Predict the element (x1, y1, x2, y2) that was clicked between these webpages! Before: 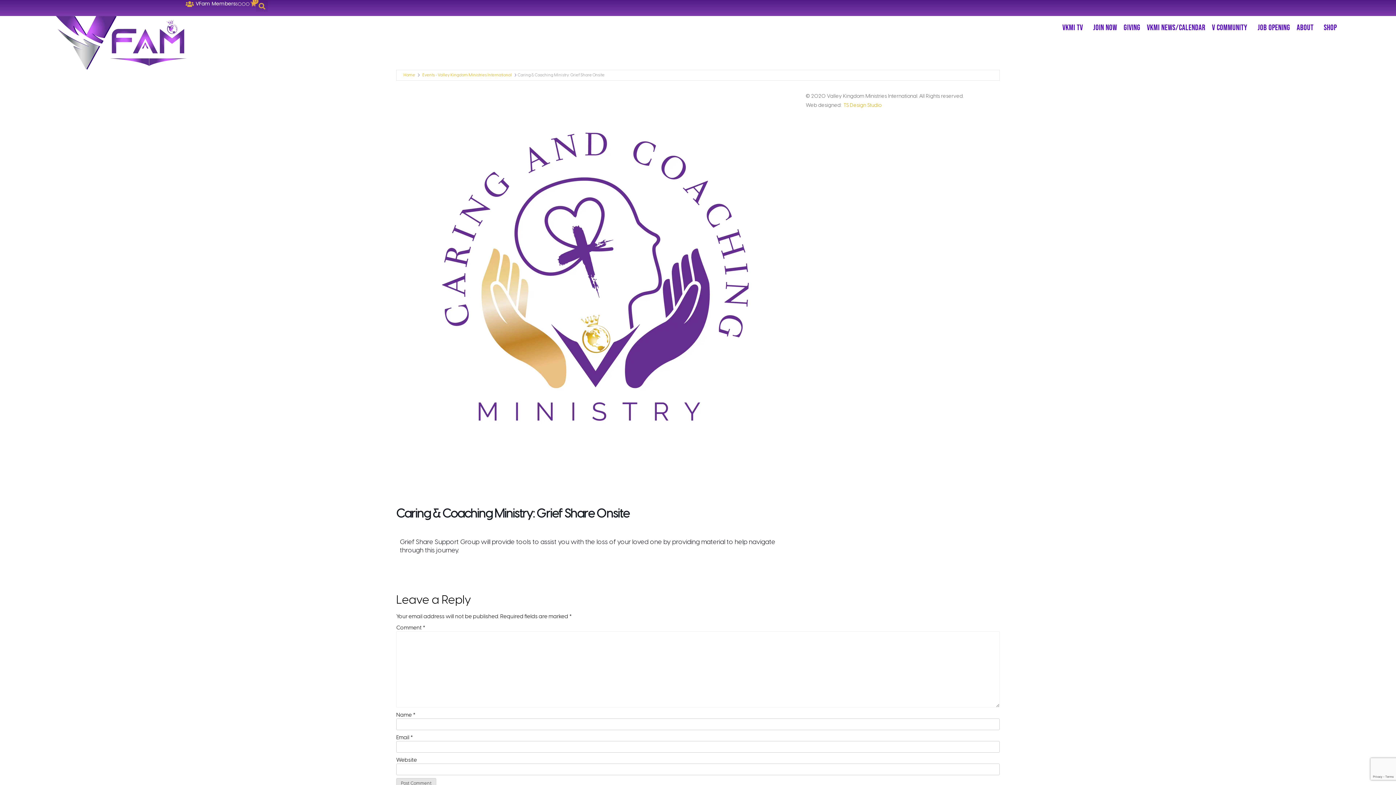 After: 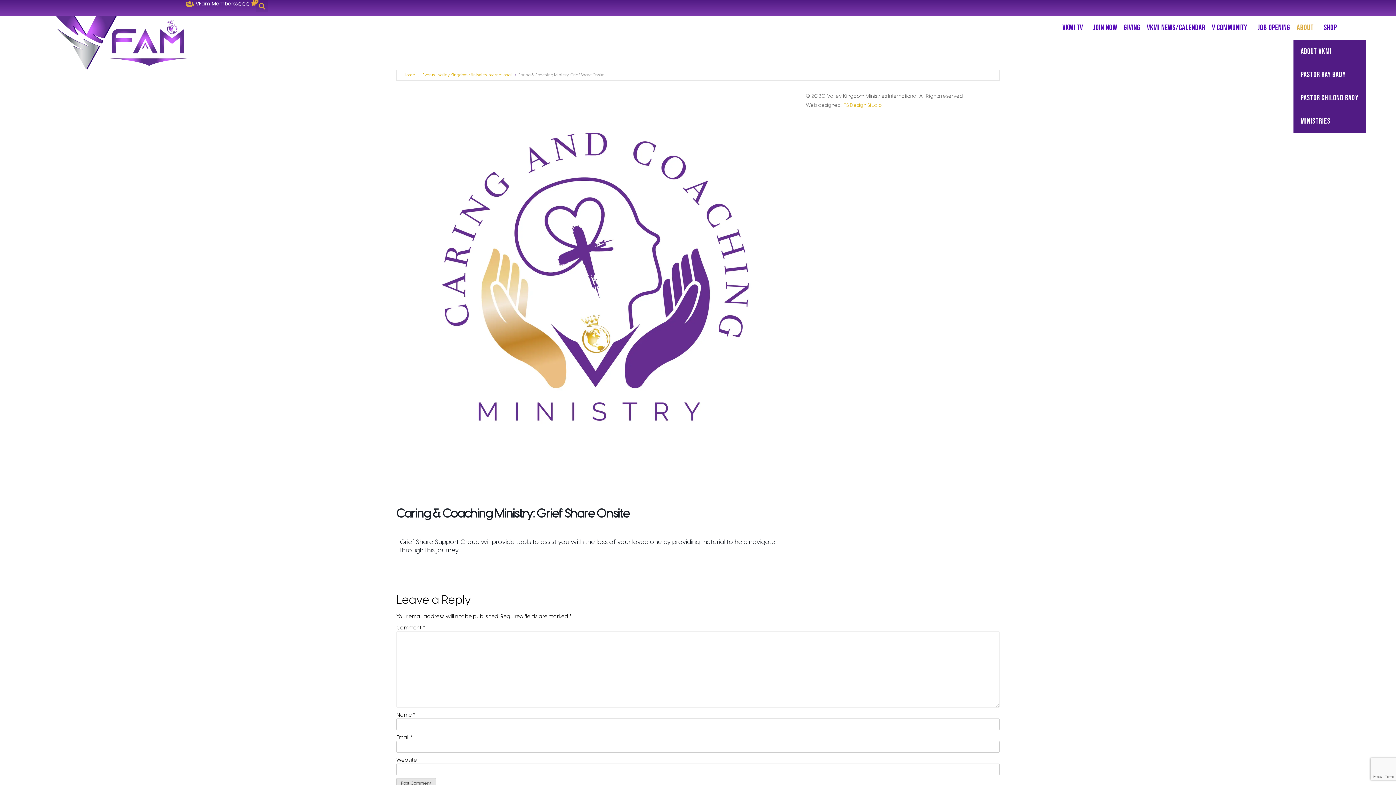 Action: bbox: (1293, 16, 1320, 40) label: ABOUT